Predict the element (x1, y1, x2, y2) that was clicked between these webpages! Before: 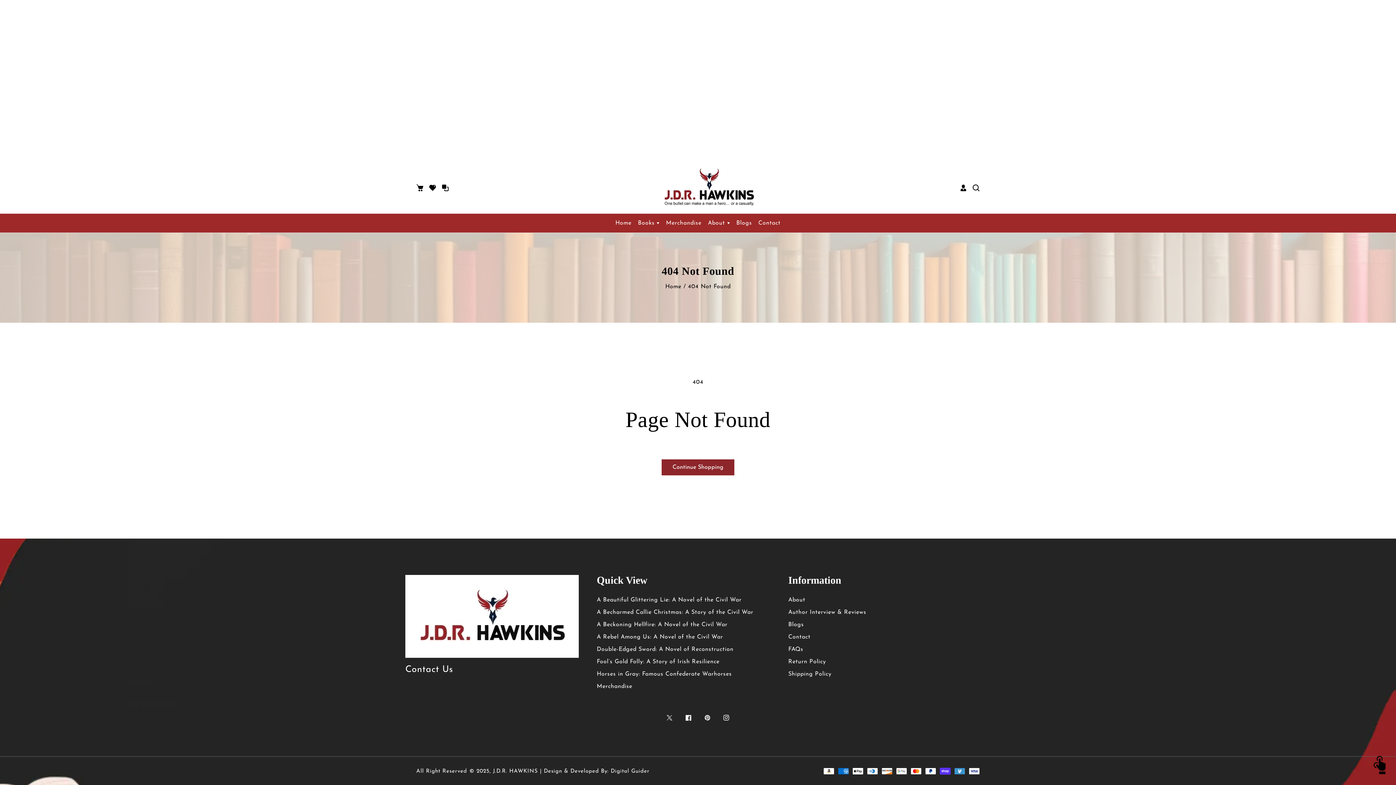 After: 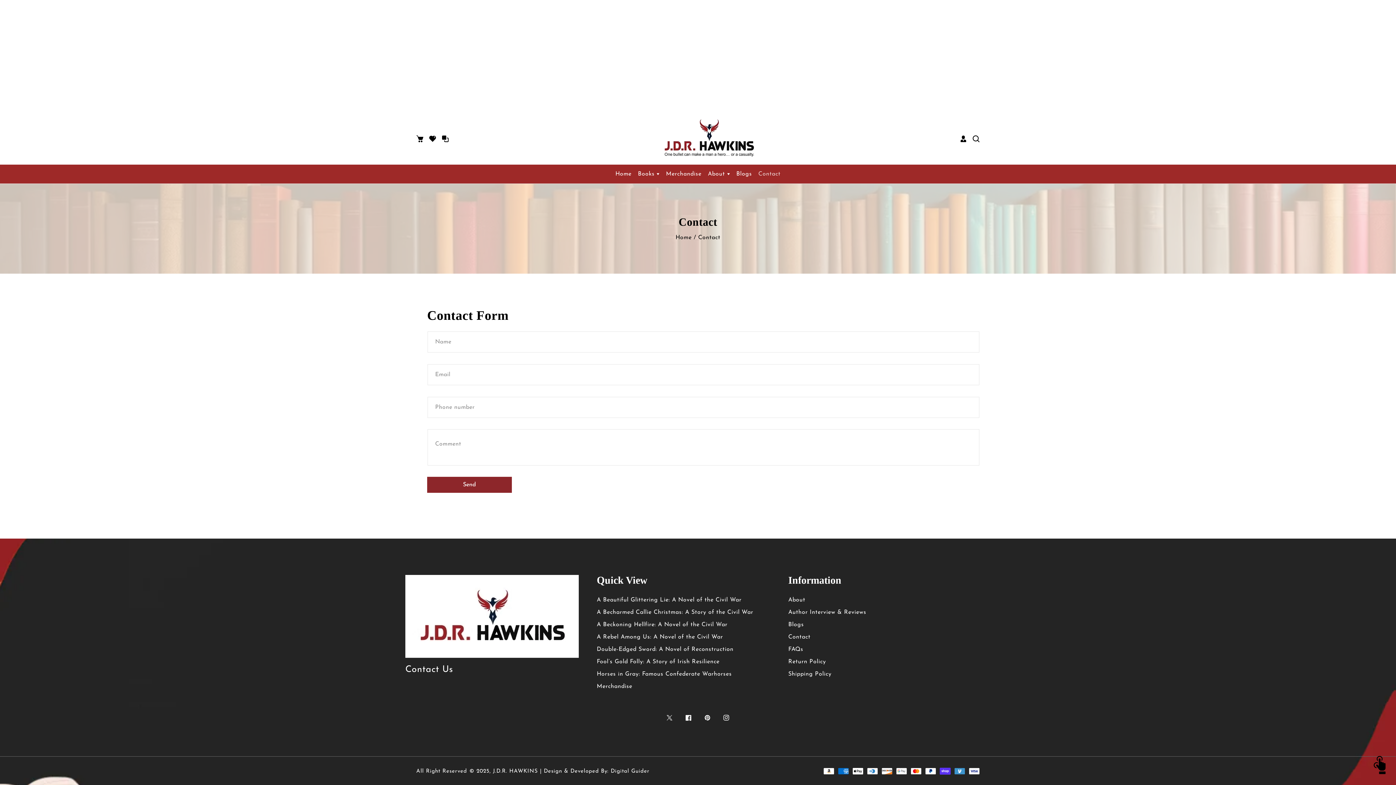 Action: label: Contact Us bbox: (405, 665, 453, 674)